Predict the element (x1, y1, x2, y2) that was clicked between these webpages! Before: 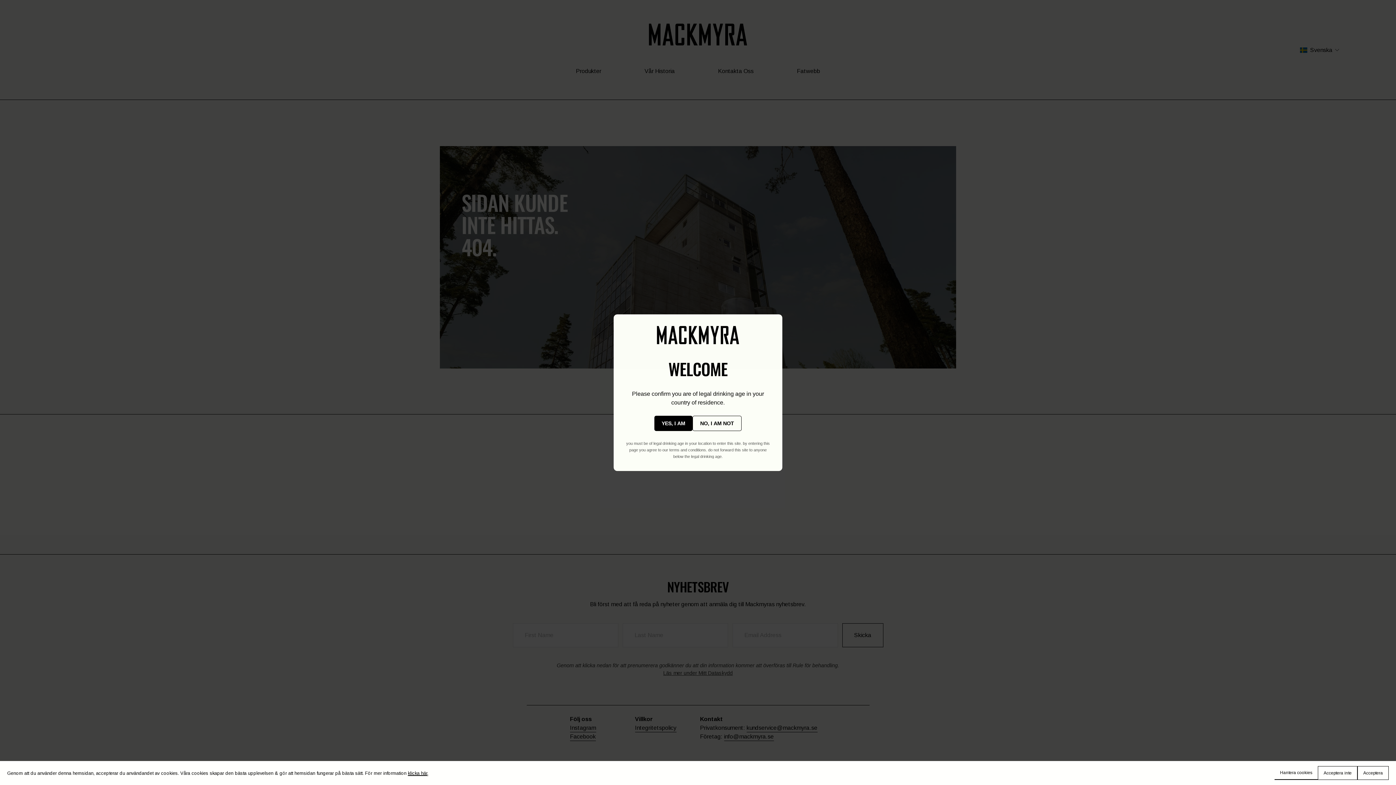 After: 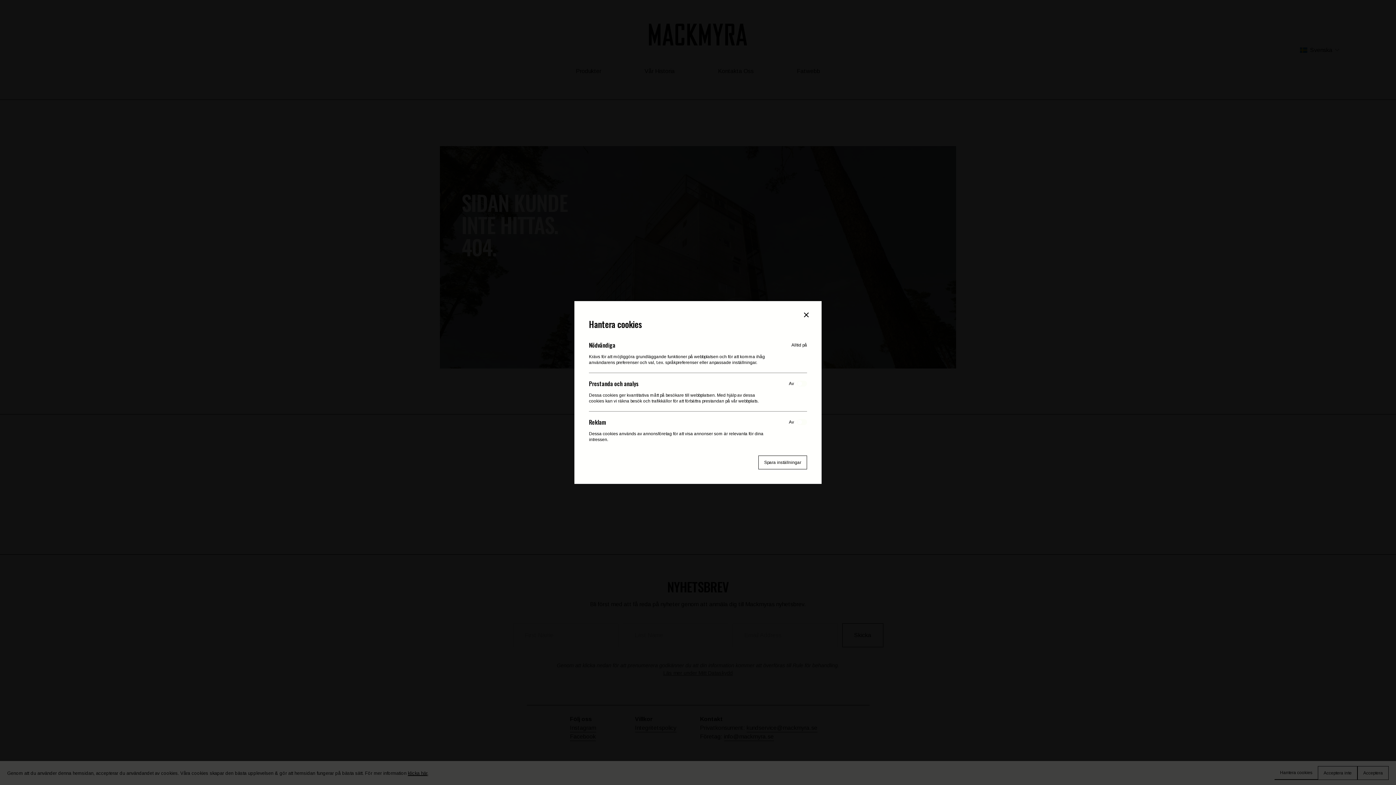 Action: label: Hantera cookies bbox: (1274, 766, 1318, 780)